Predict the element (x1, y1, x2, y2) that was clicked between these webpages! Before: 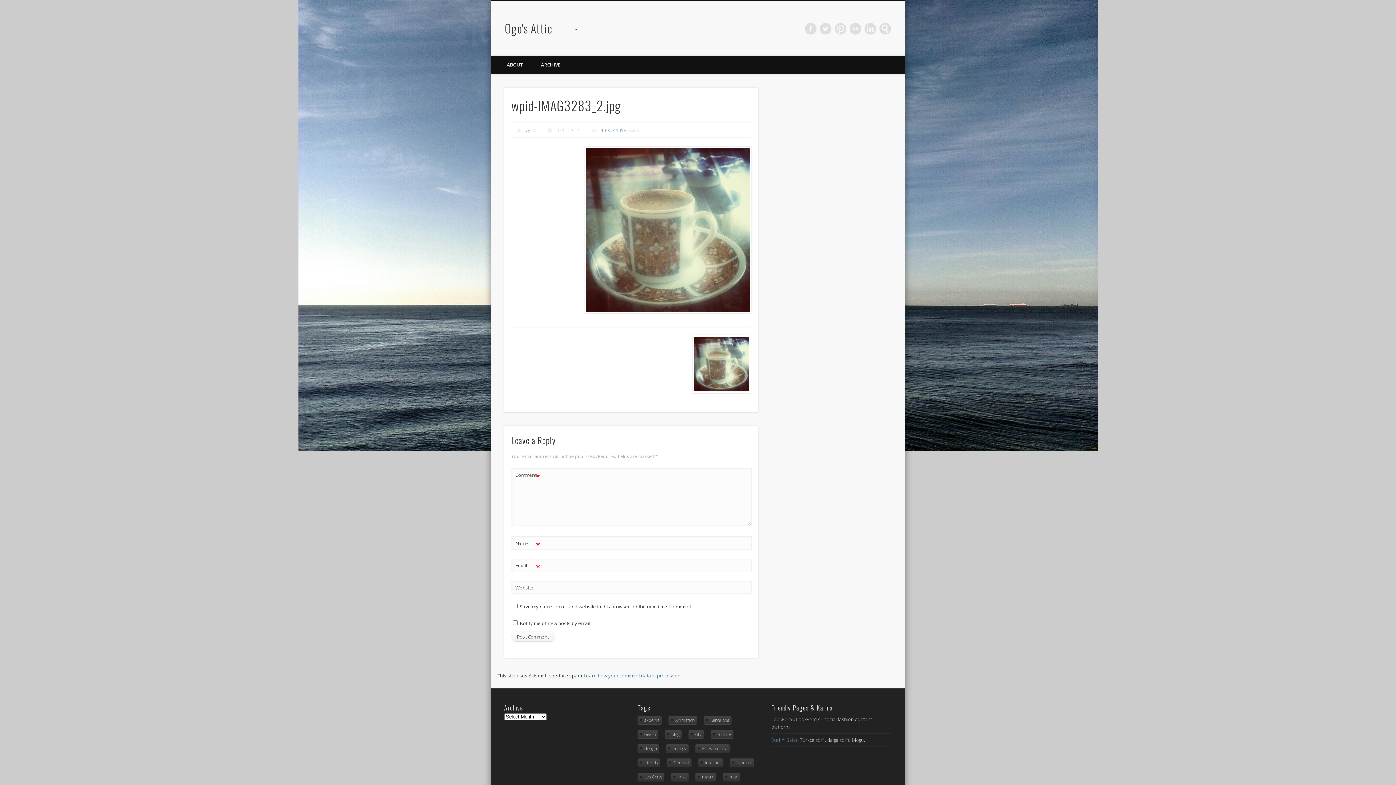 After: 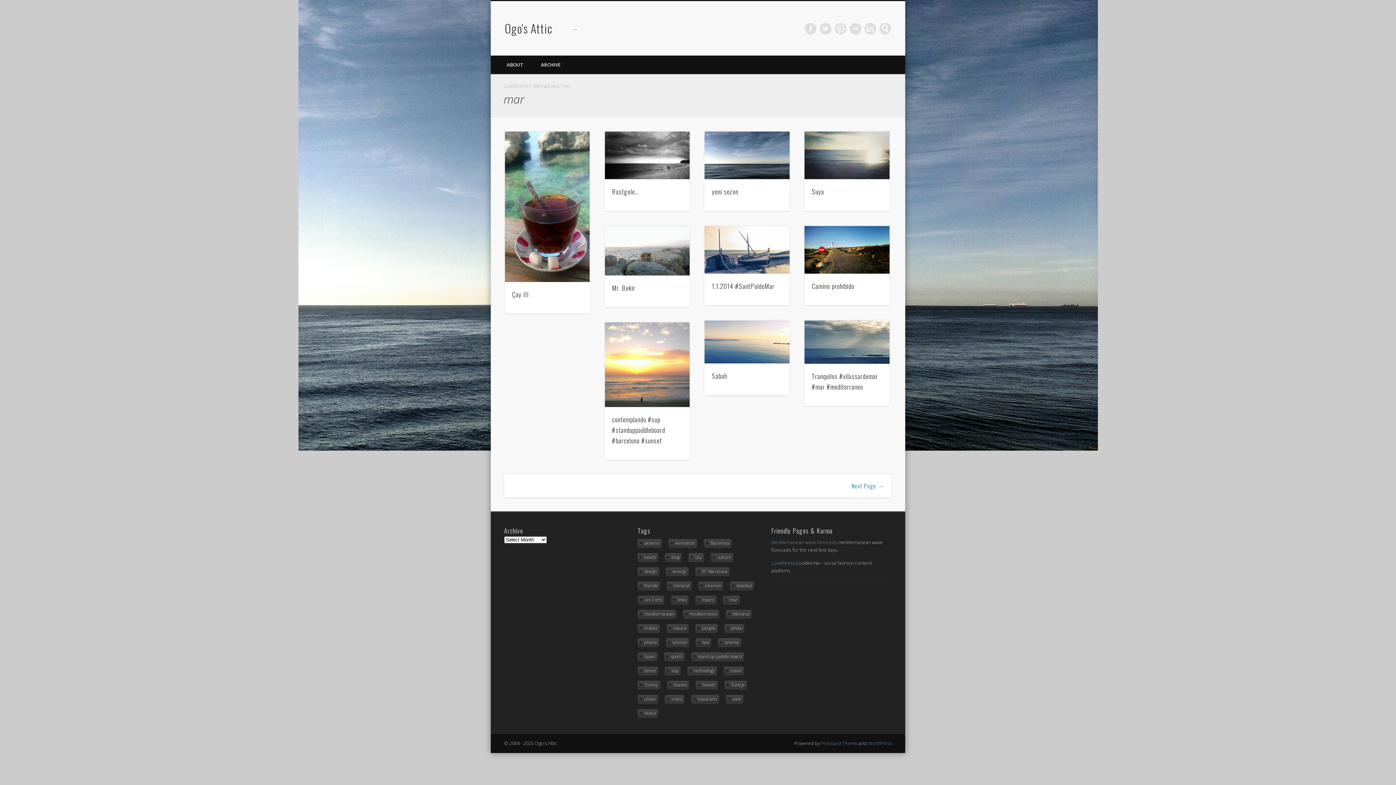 Action: bbox: (723, 772, 740, 781) label: mar (30 items)